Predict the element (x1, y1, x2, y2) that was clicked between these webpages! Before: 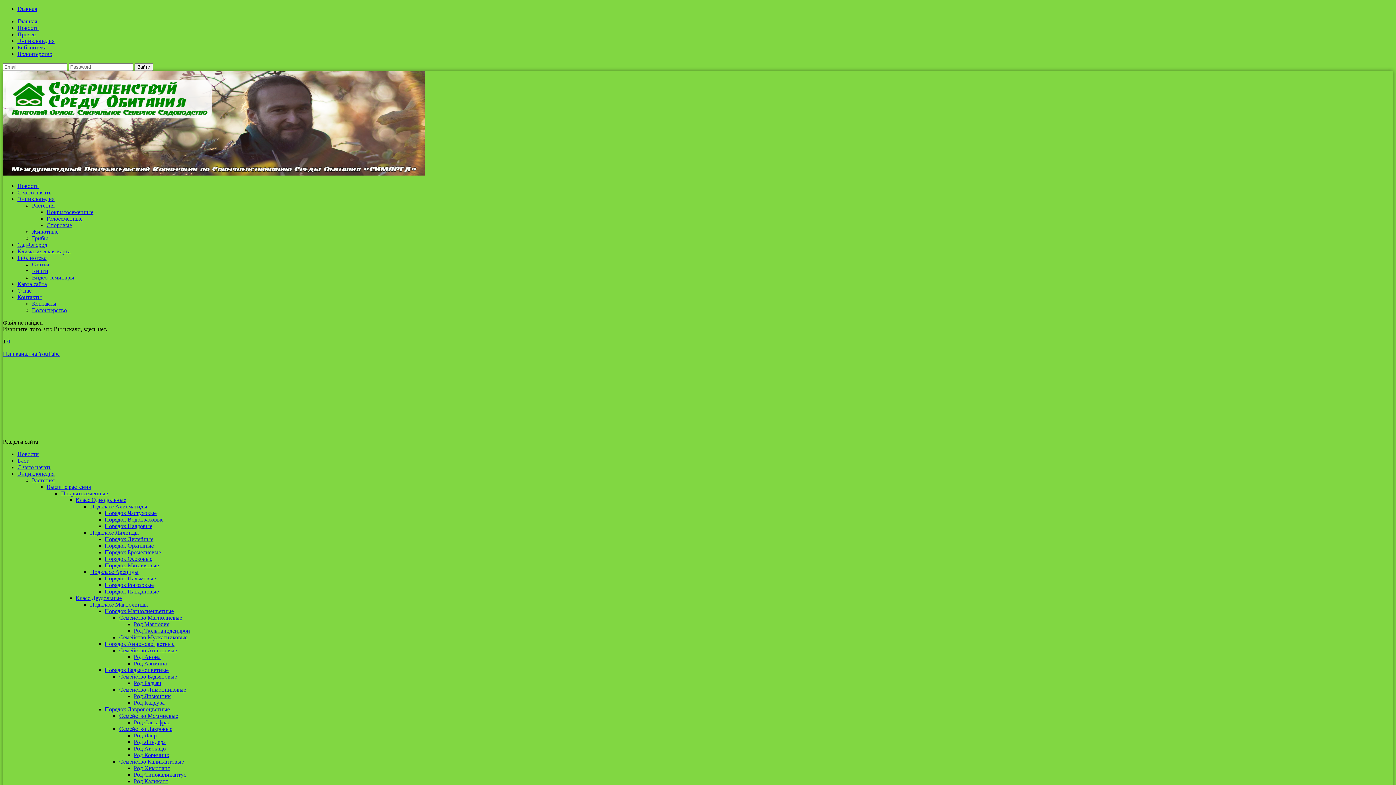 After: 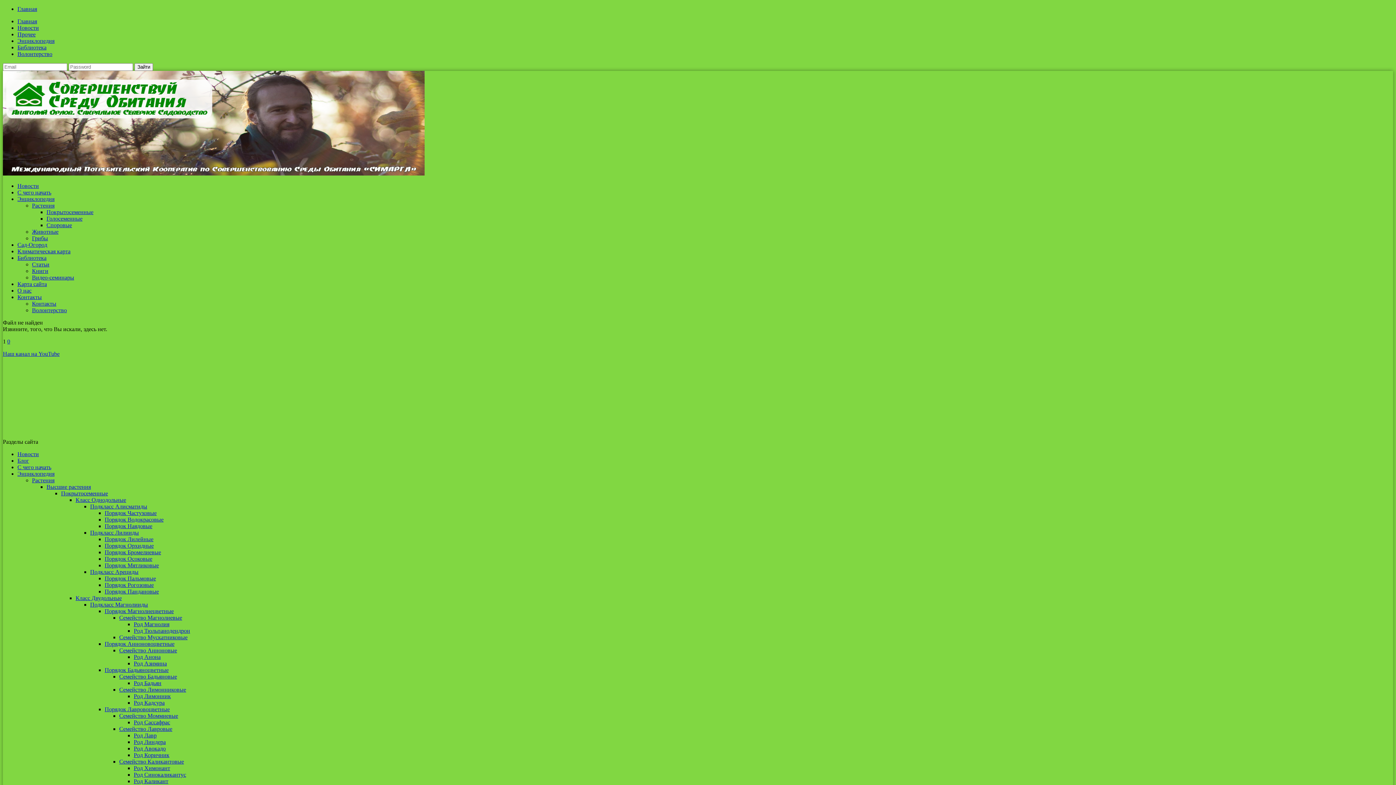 Action: label: Порядок Частуховые bbox: (104, 510, 156, 516)